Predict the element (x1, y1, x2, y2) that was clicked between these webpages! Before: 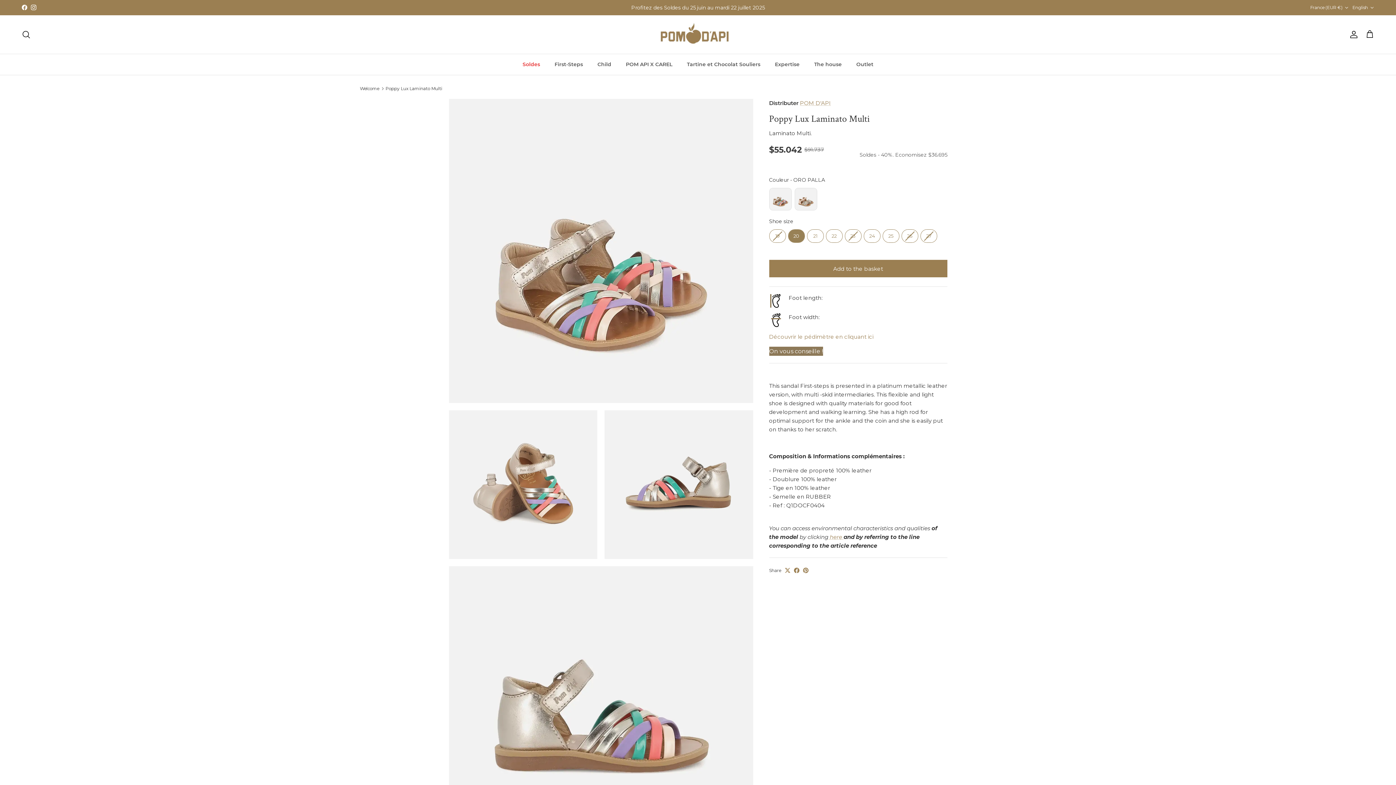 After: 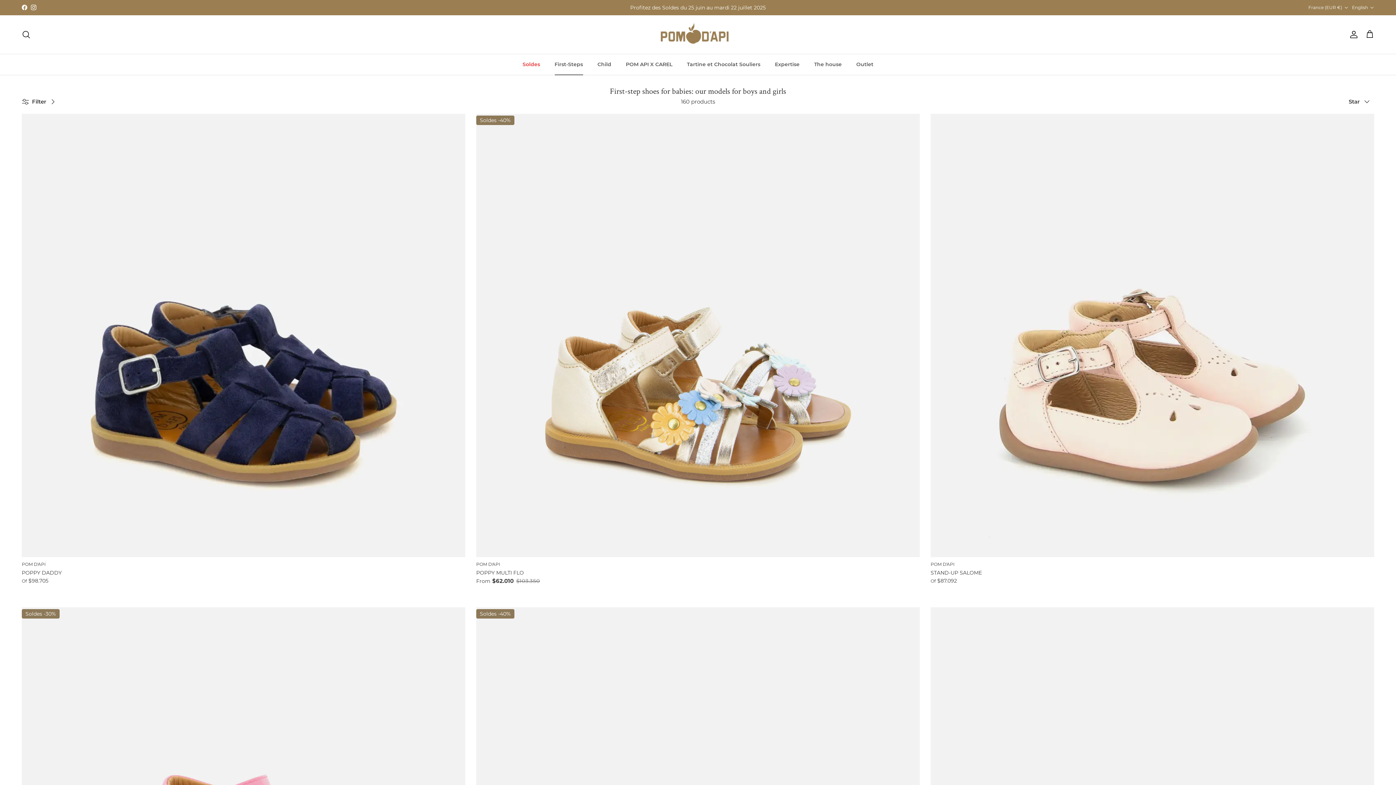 Action: bbox: (531, 54, 594, 74) label: <tc>First-Steps</tc>